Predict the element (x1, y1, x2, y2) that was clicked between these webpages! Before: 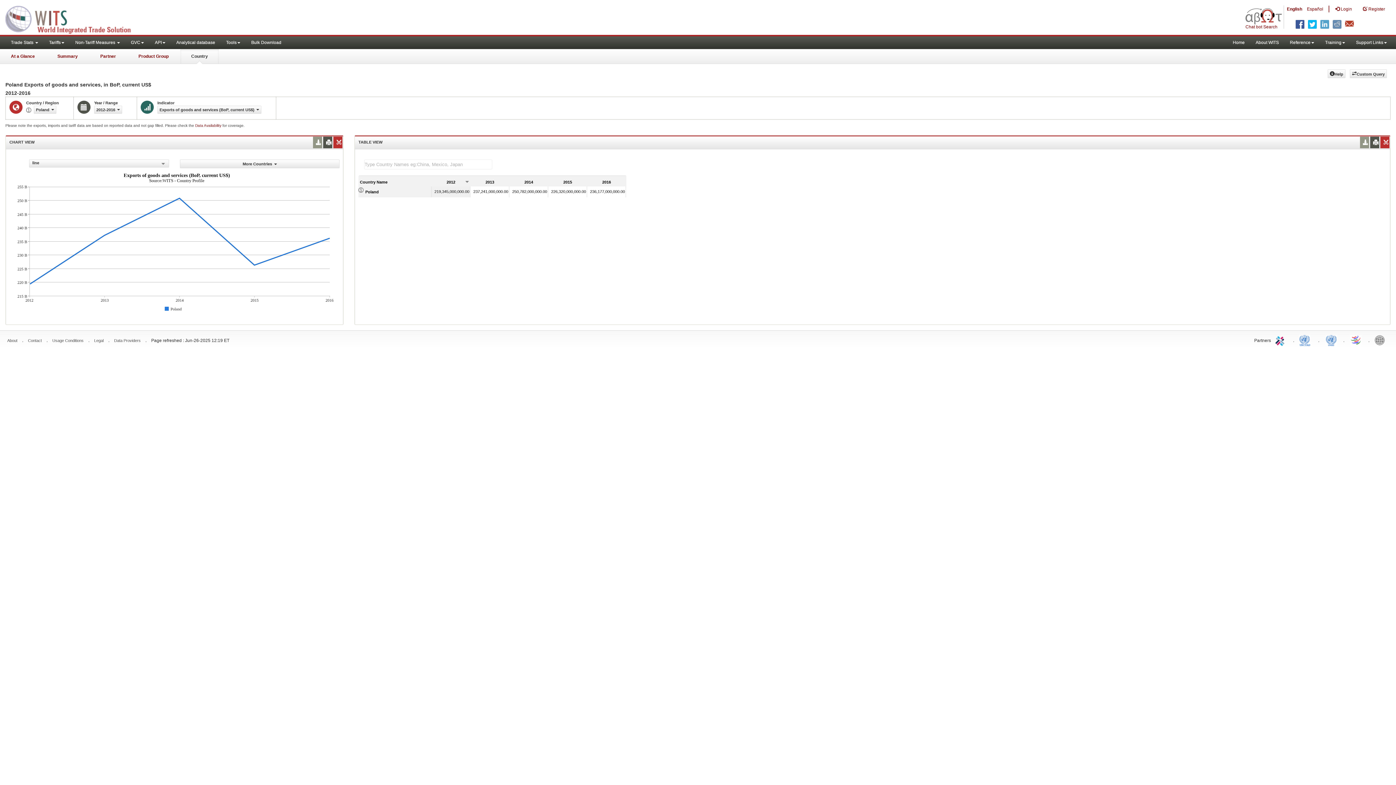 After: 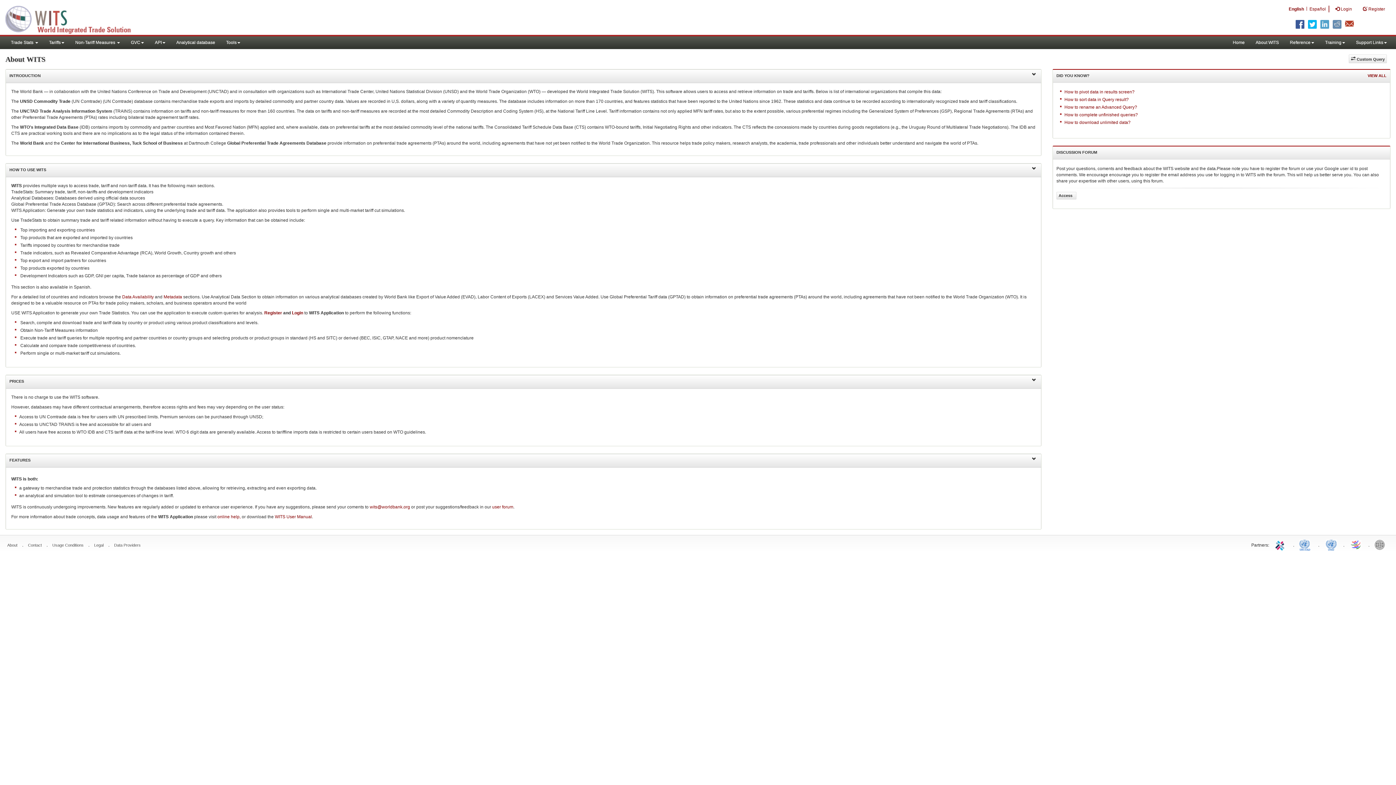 Action: bbox: (7, 338, 17, 342) label: About